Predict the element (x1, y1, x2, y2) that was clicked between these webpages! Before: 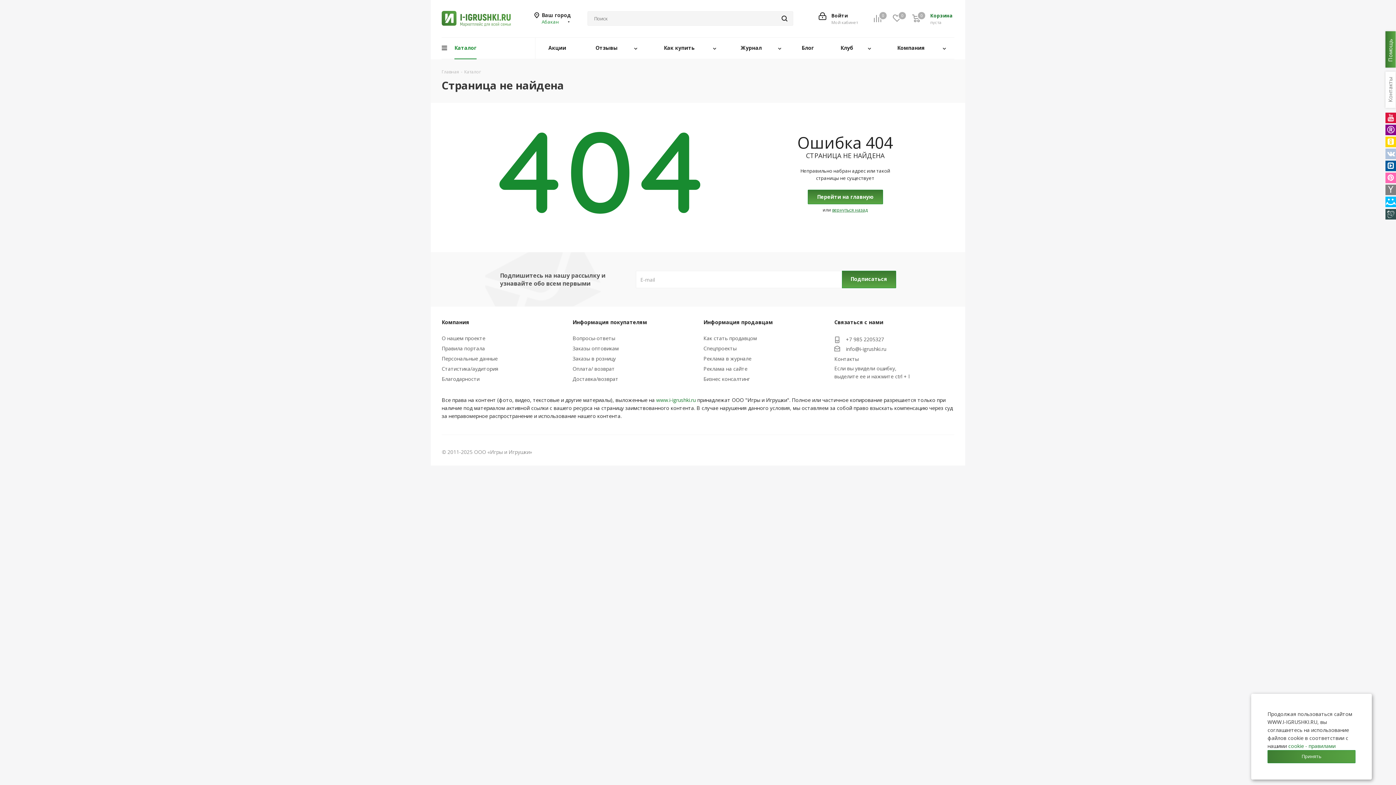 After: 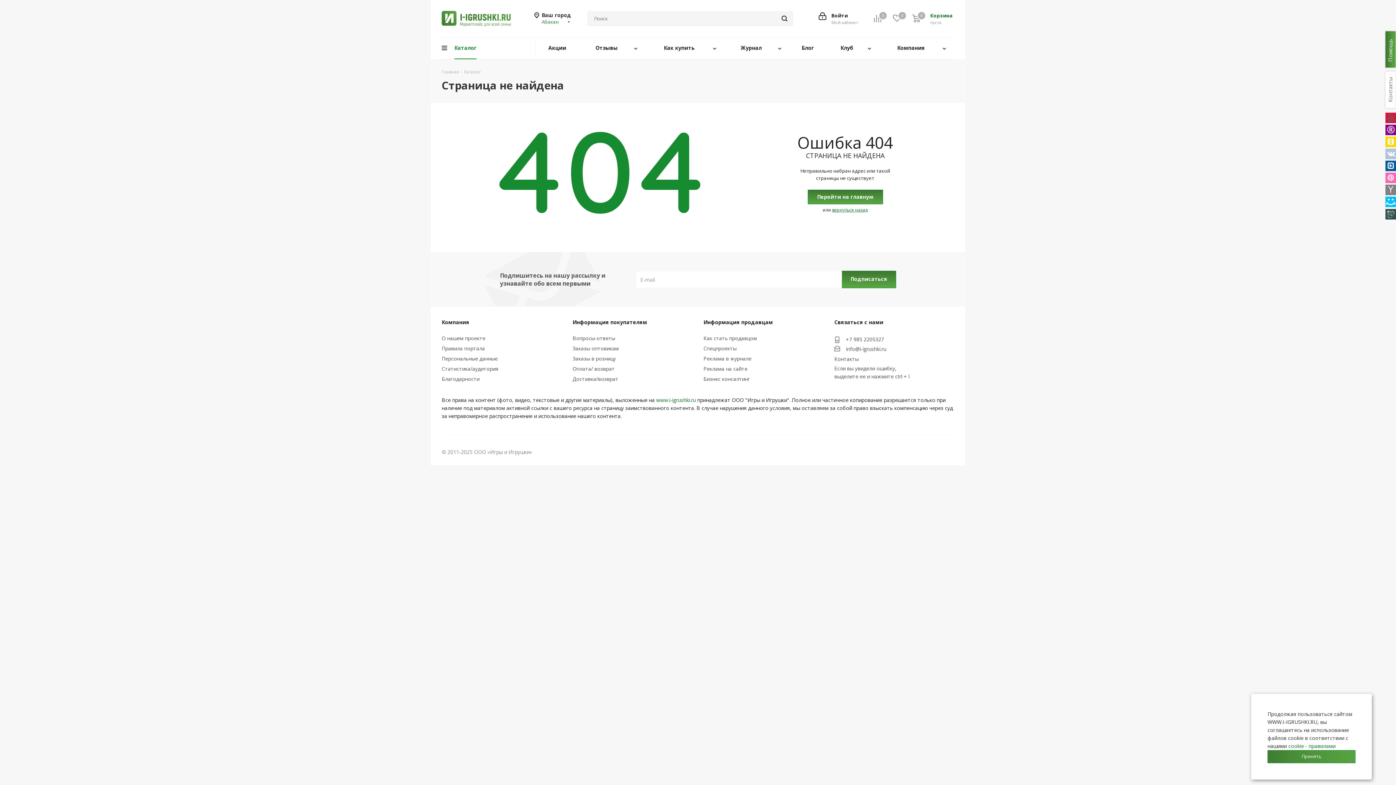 Action: bbox: (1385, 112, 1396, 123)